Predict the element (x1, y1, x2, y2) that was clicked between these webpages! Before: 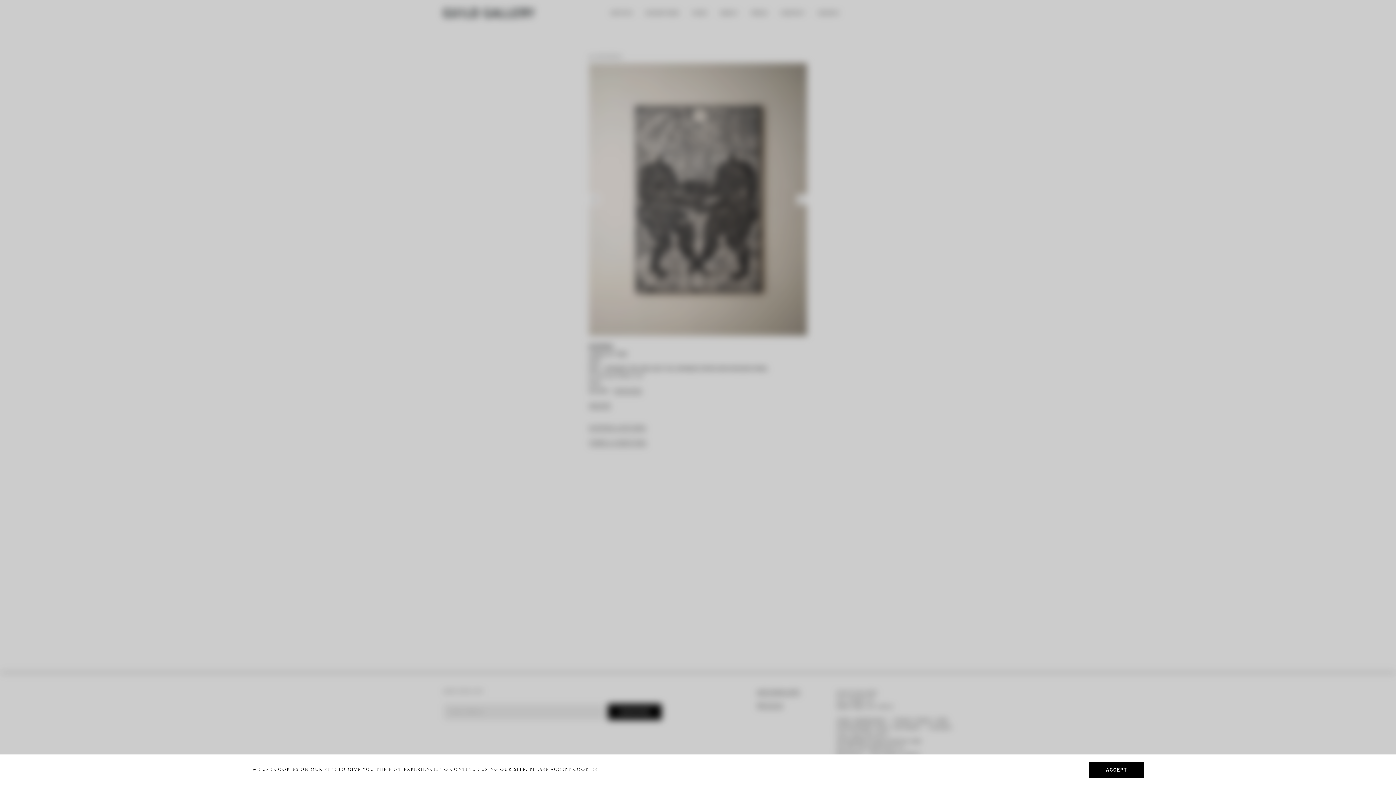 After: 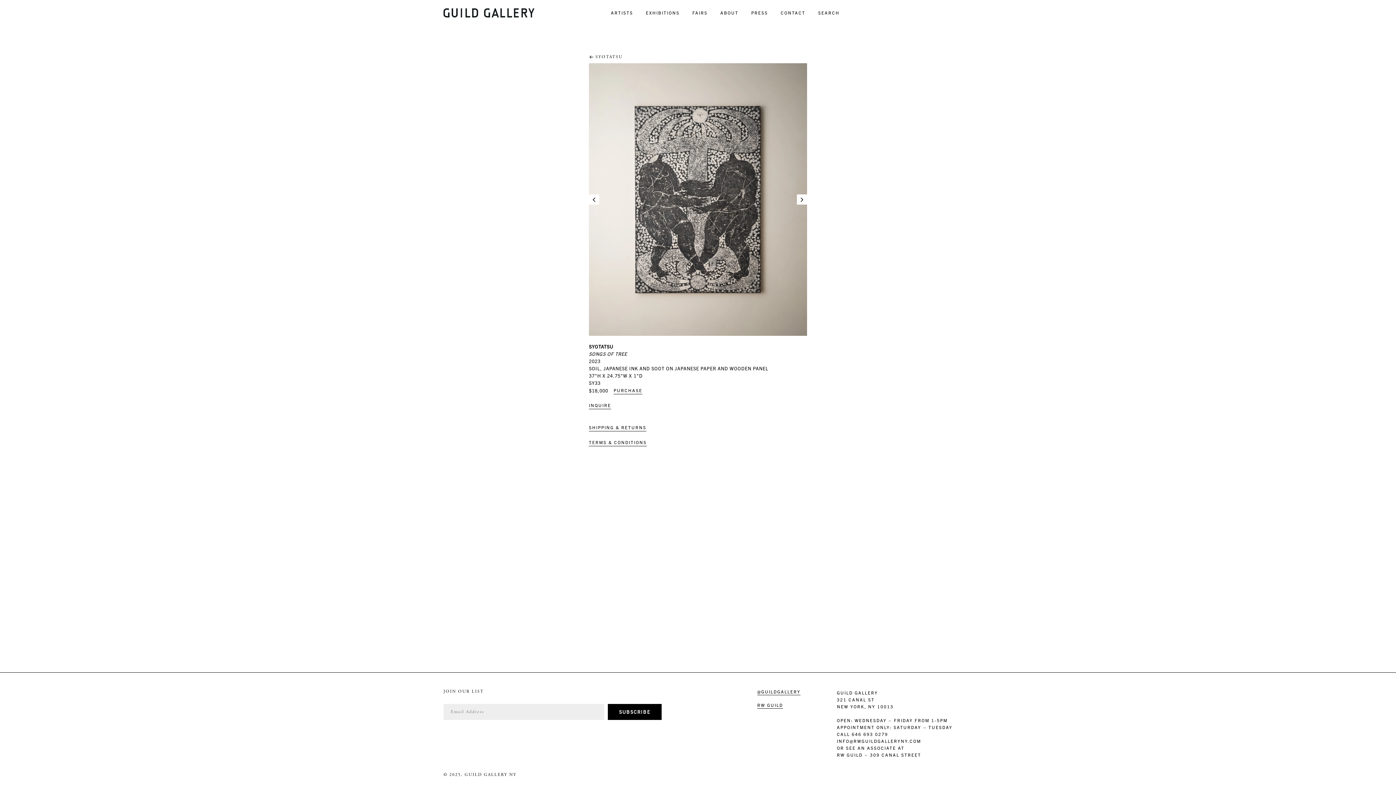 Action: label: ACCEPT bbox: (1089, 762, 1144, 778)